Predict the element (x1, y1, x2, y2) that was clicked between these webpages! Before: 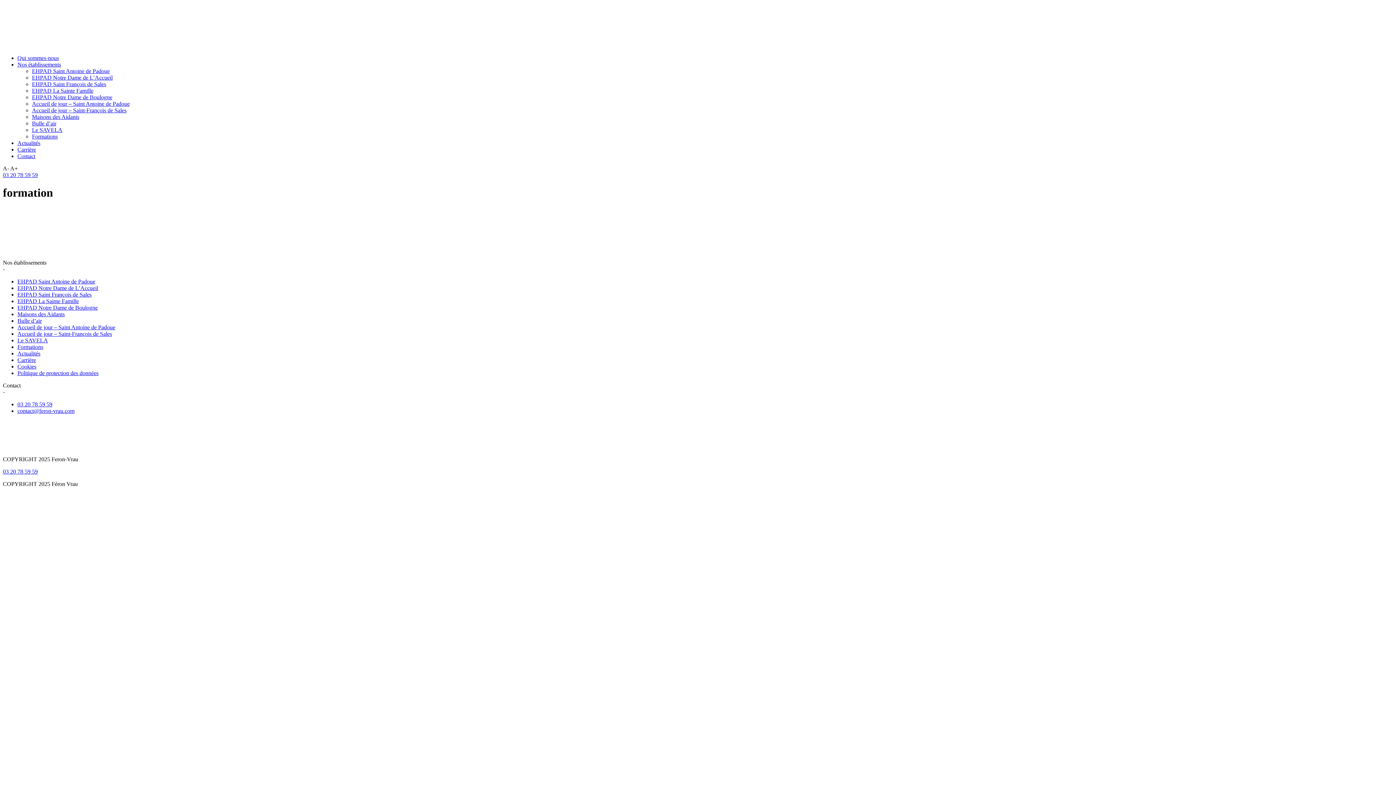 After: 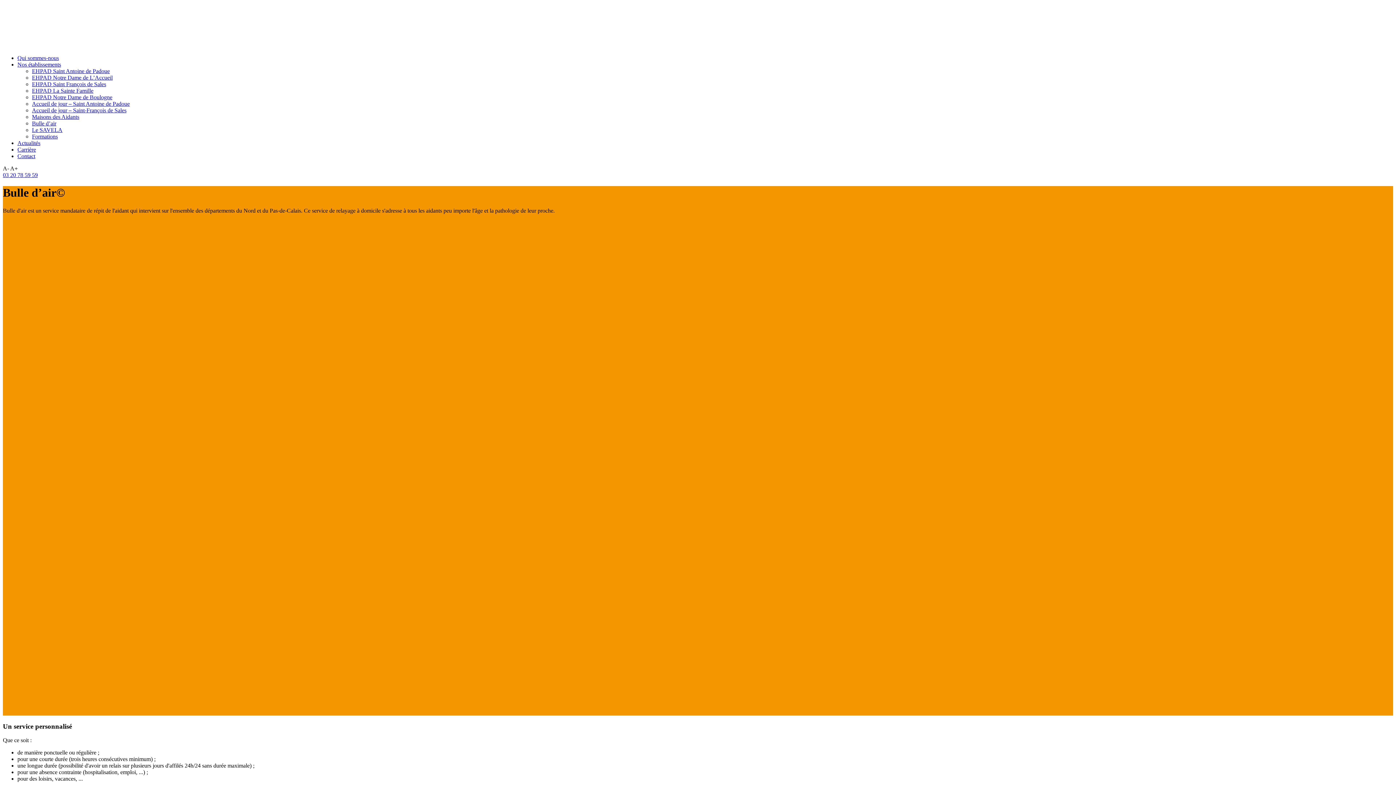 Action: bbox: (32, 120, 56, 126) label: Bulle d’air